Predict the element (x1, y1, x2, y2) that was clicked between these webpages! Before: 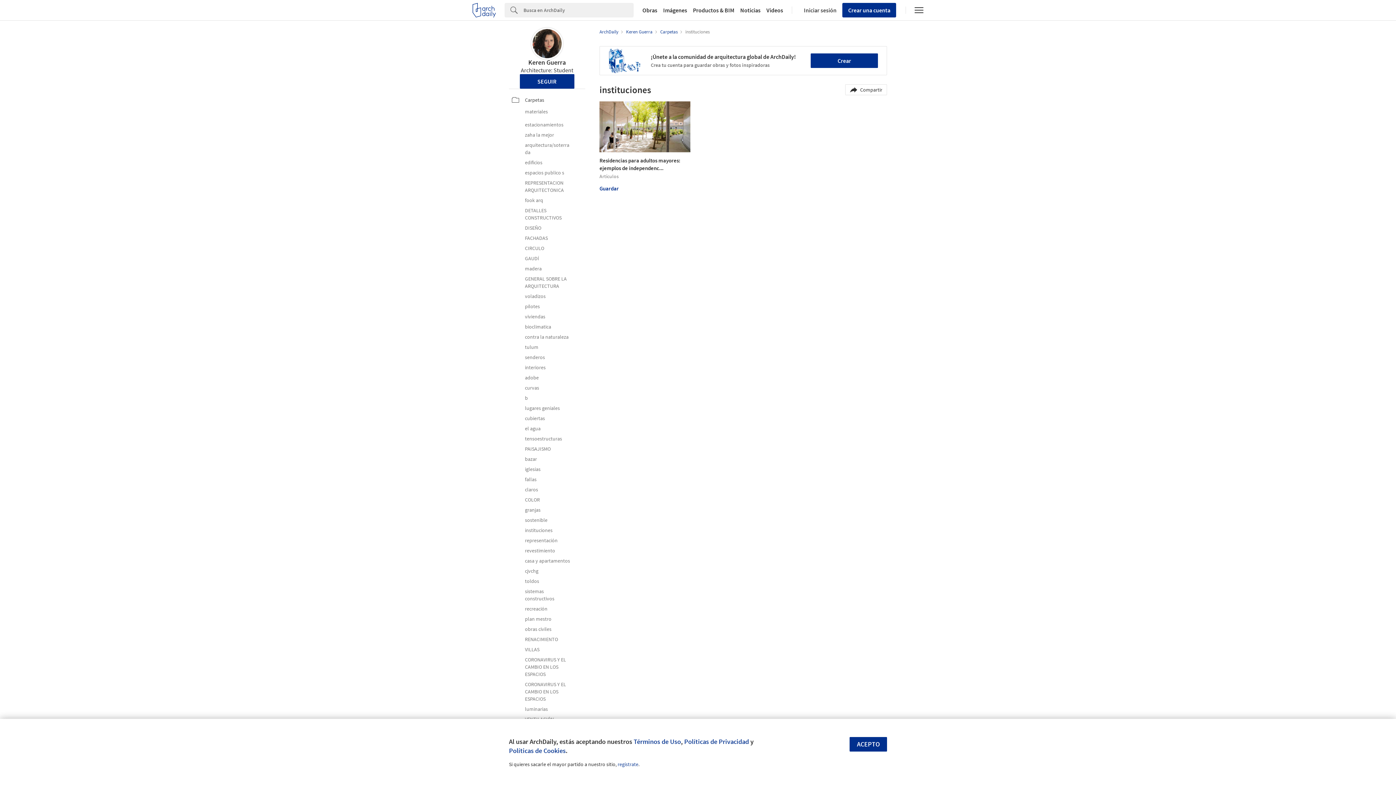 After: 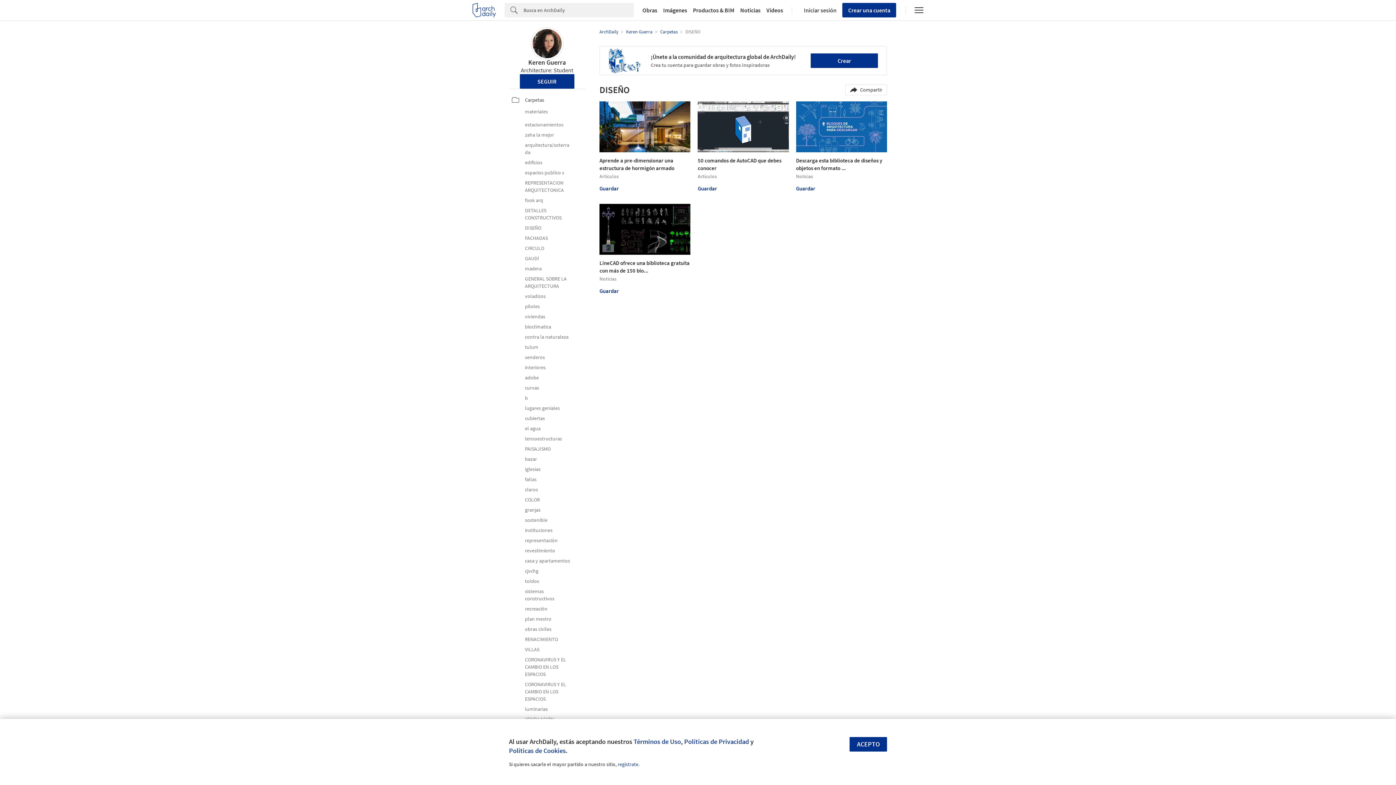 Action: bbox: (512, 224, 582, 231) label: DISEÑO